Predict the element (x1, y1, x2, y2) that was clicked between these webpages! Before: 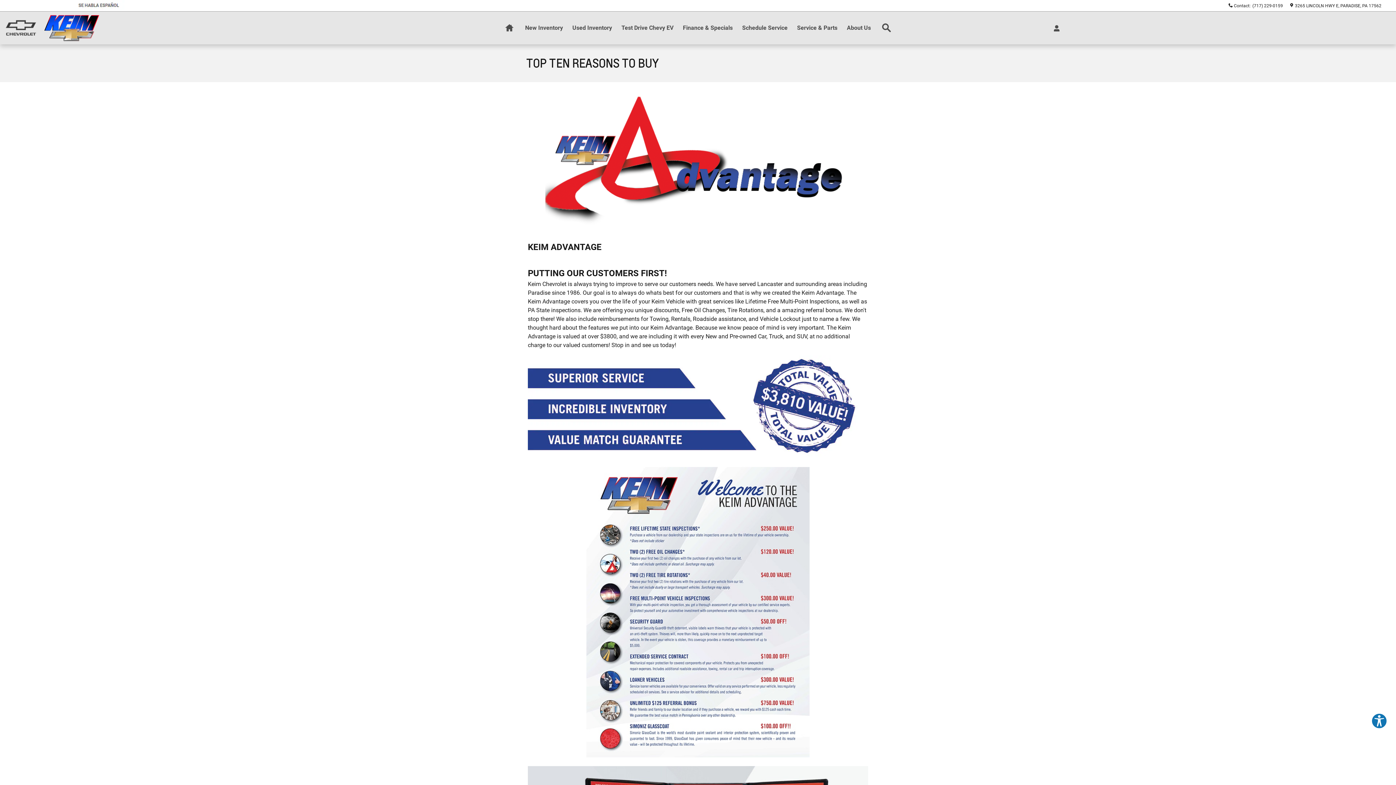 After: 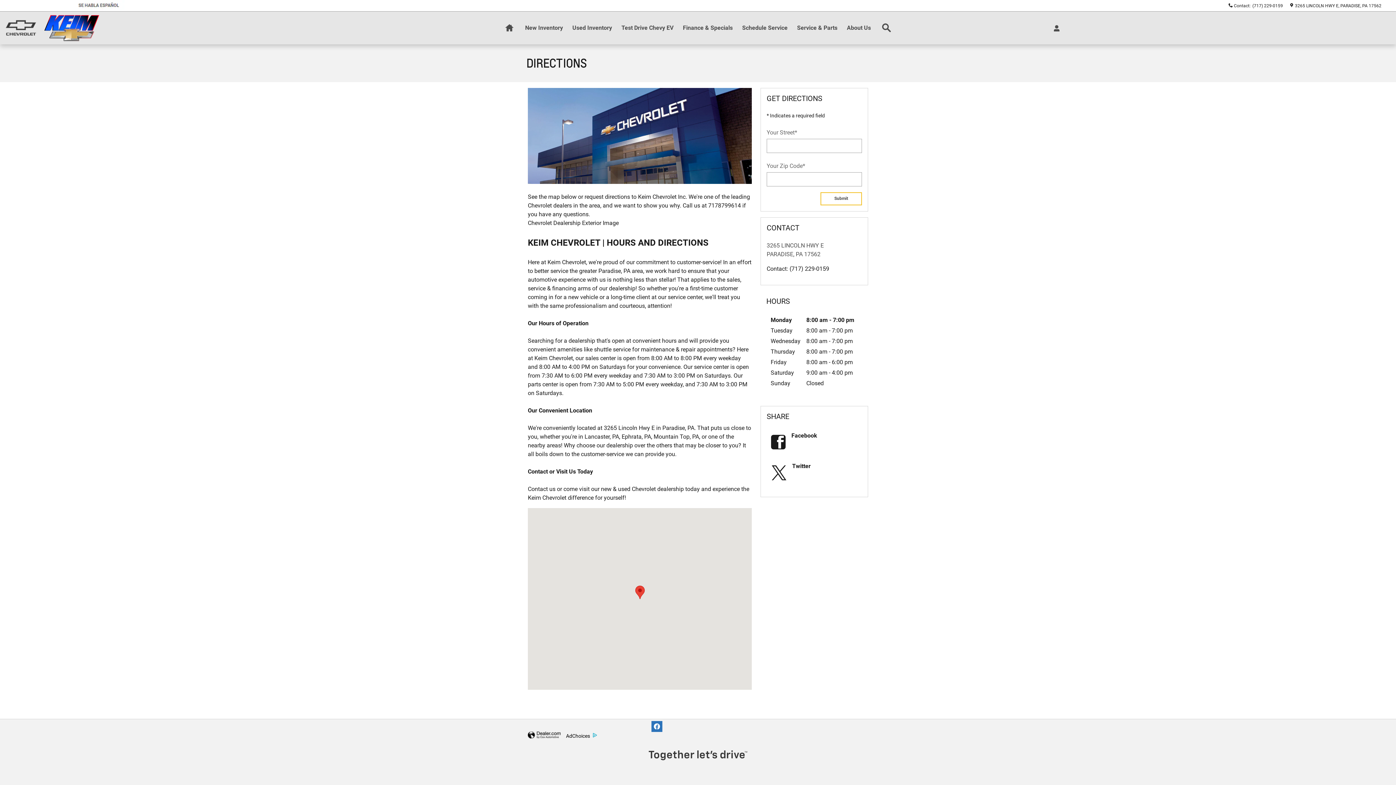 Action: bbox: (1289, 3, 1381, 8) label:  3265 LINCOLN HWY EPARADISE, PA 17562